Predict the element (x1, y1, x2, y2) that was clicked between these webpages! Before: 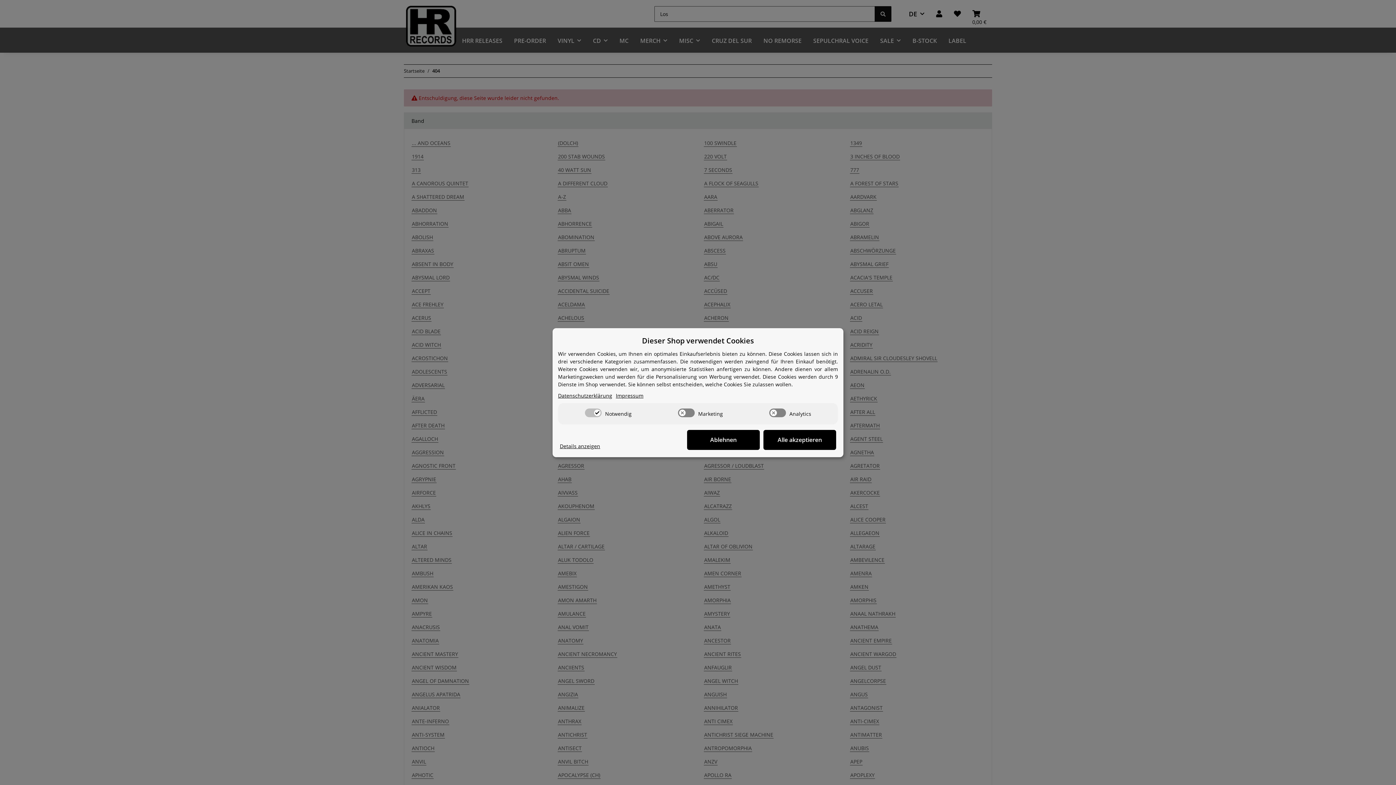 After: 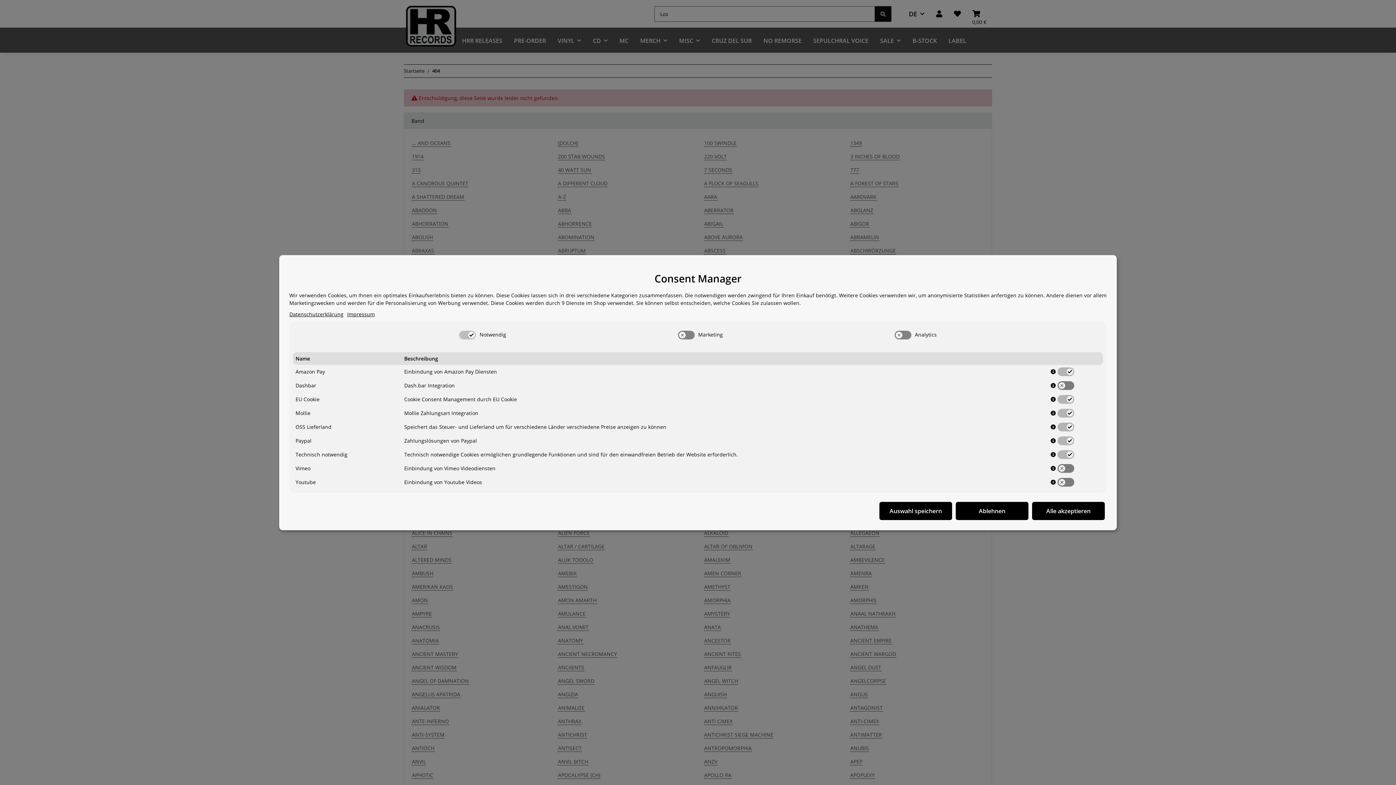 Action: bbox: (560, 442, 600, 450) label: Cookie Details anzeigen